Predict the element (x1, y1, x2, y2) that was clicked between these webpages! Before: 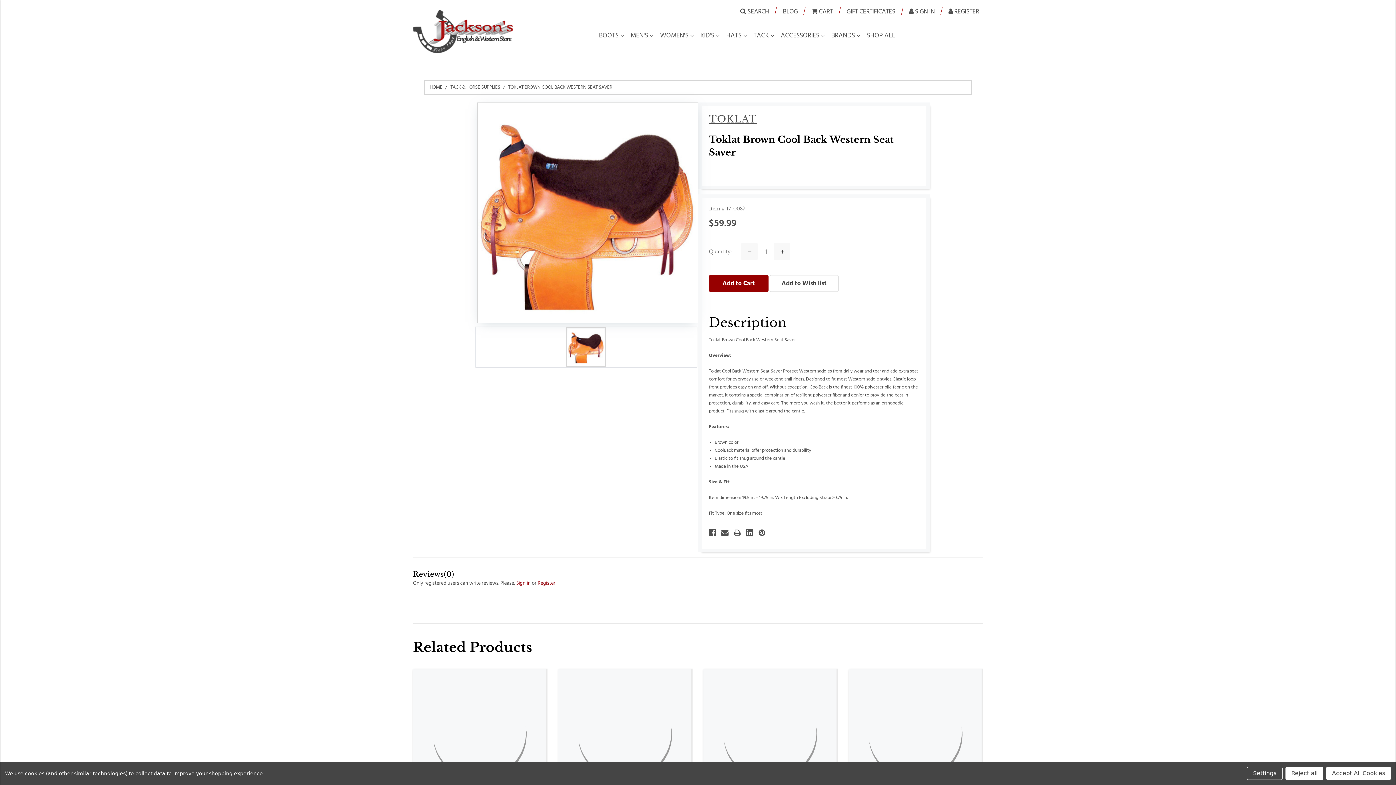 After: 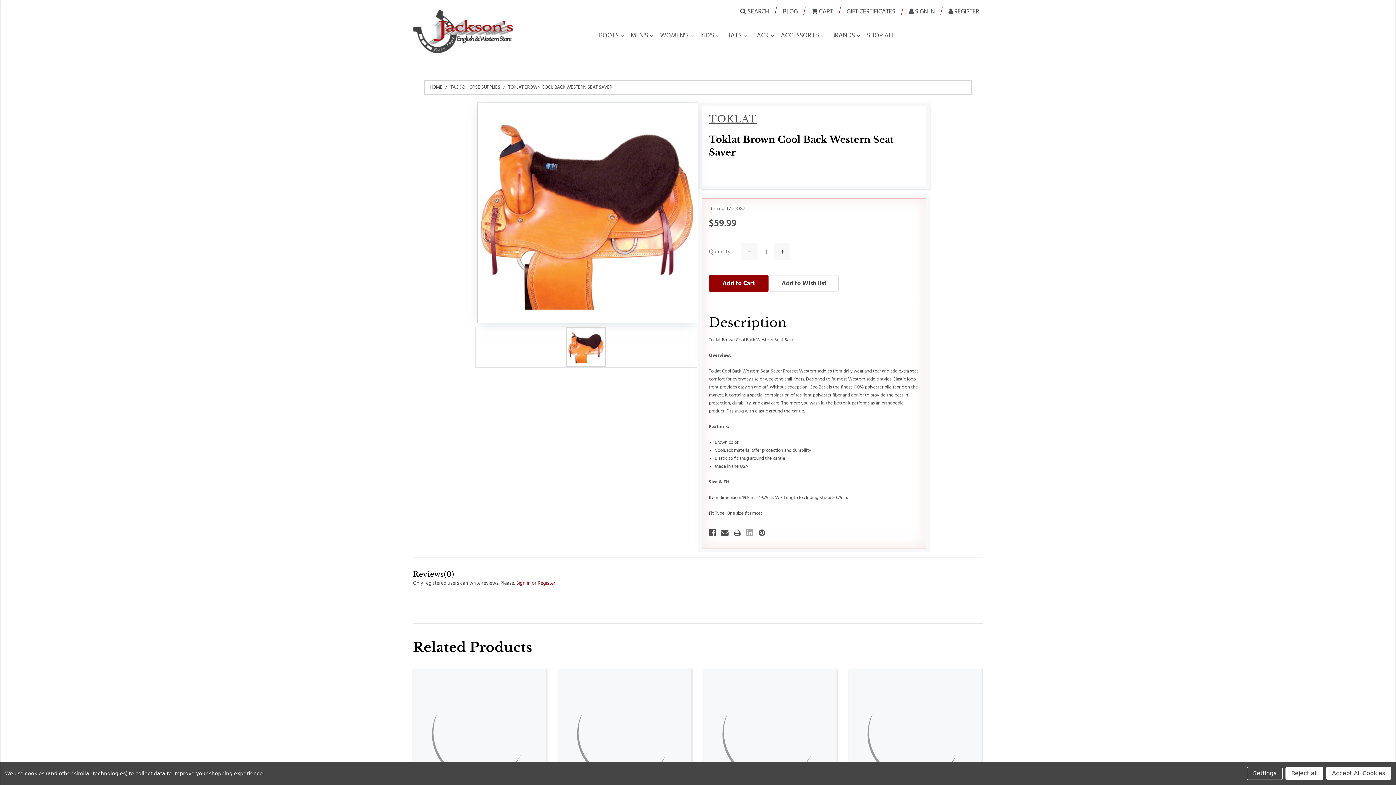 Action: bbox: (746, 529, 753, 536)